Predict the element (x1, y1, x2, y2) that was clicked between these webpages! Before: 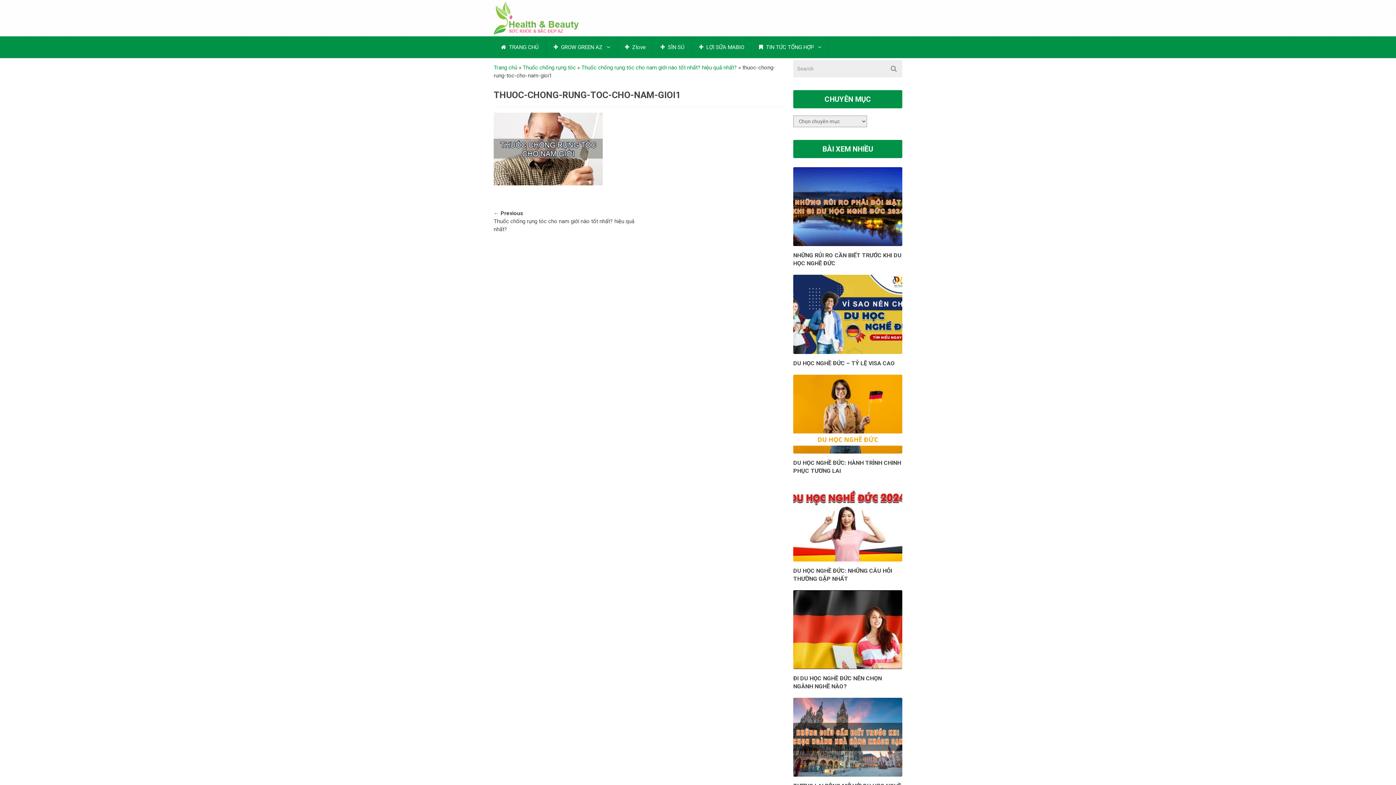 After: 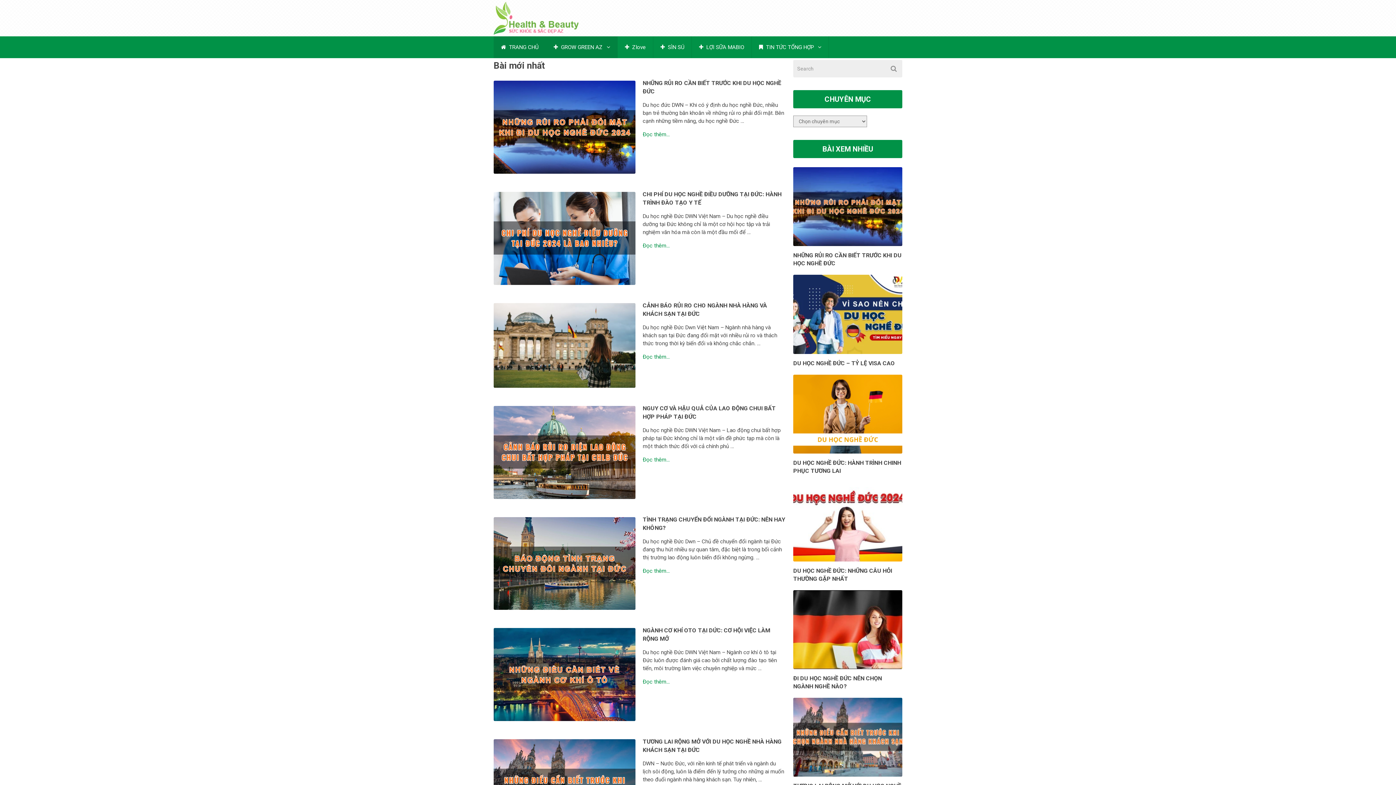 Action: bbox: (493, 36, 546, 58) label:  TRANG CHỦ